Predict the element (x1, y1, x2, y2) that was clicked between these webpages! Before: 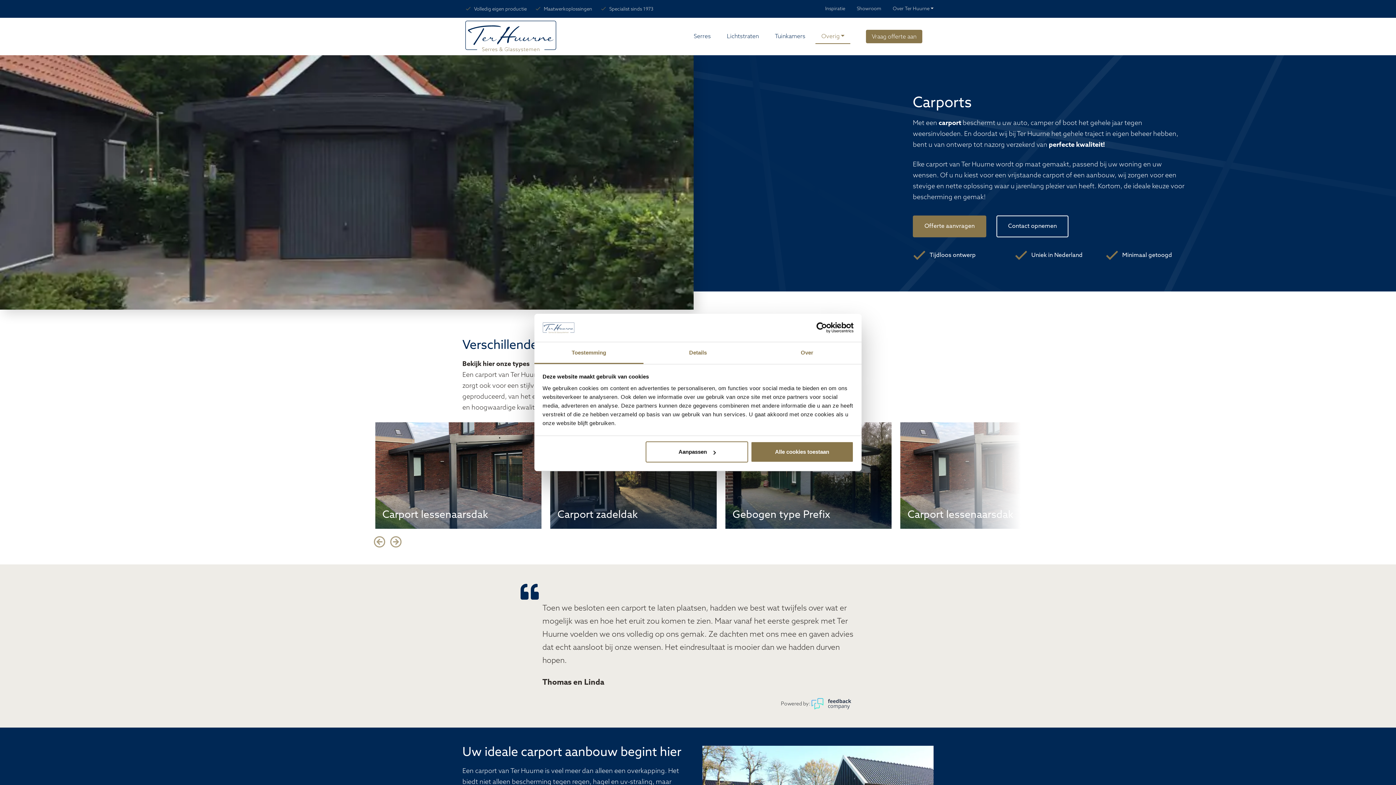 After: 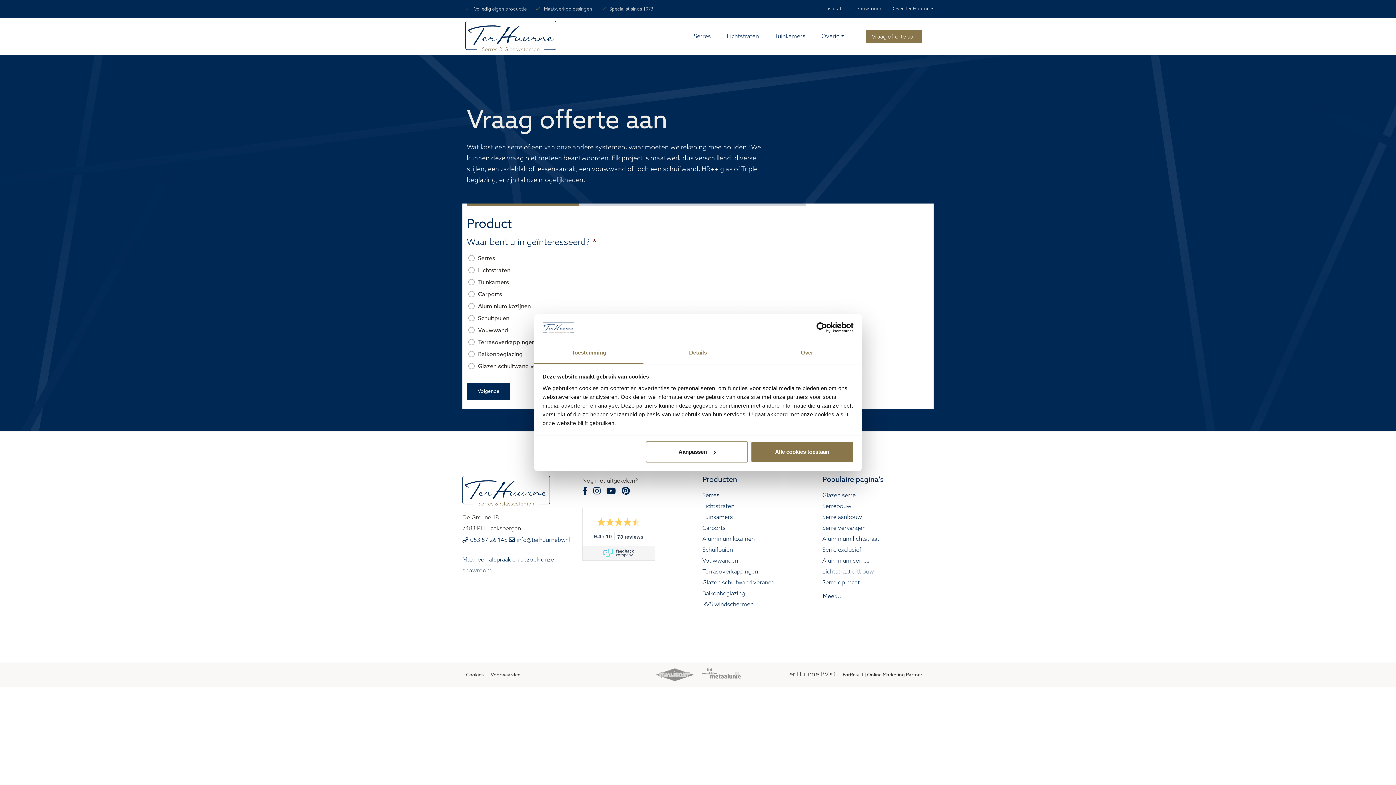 Action: label: Vraag offerte aan bbox: (866, 29, 922, 43)